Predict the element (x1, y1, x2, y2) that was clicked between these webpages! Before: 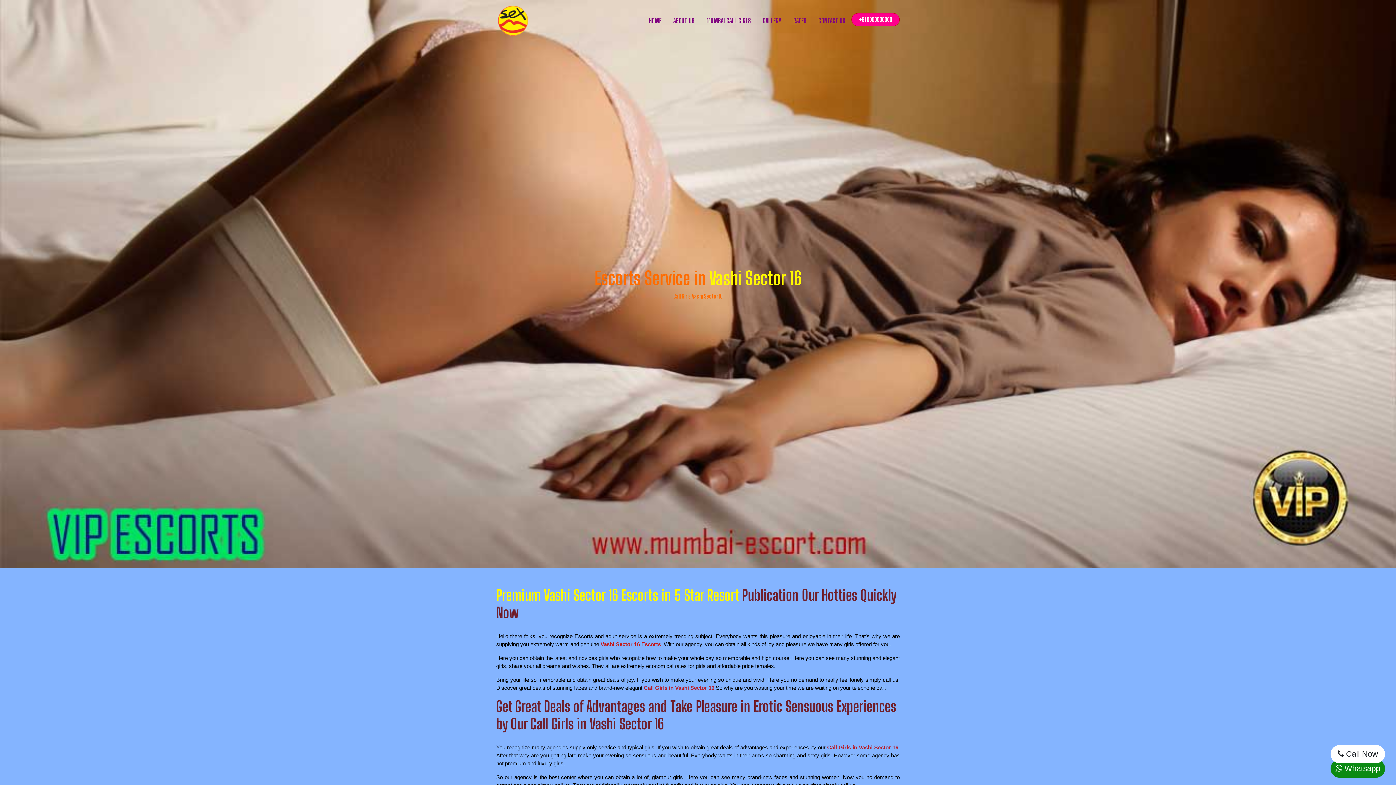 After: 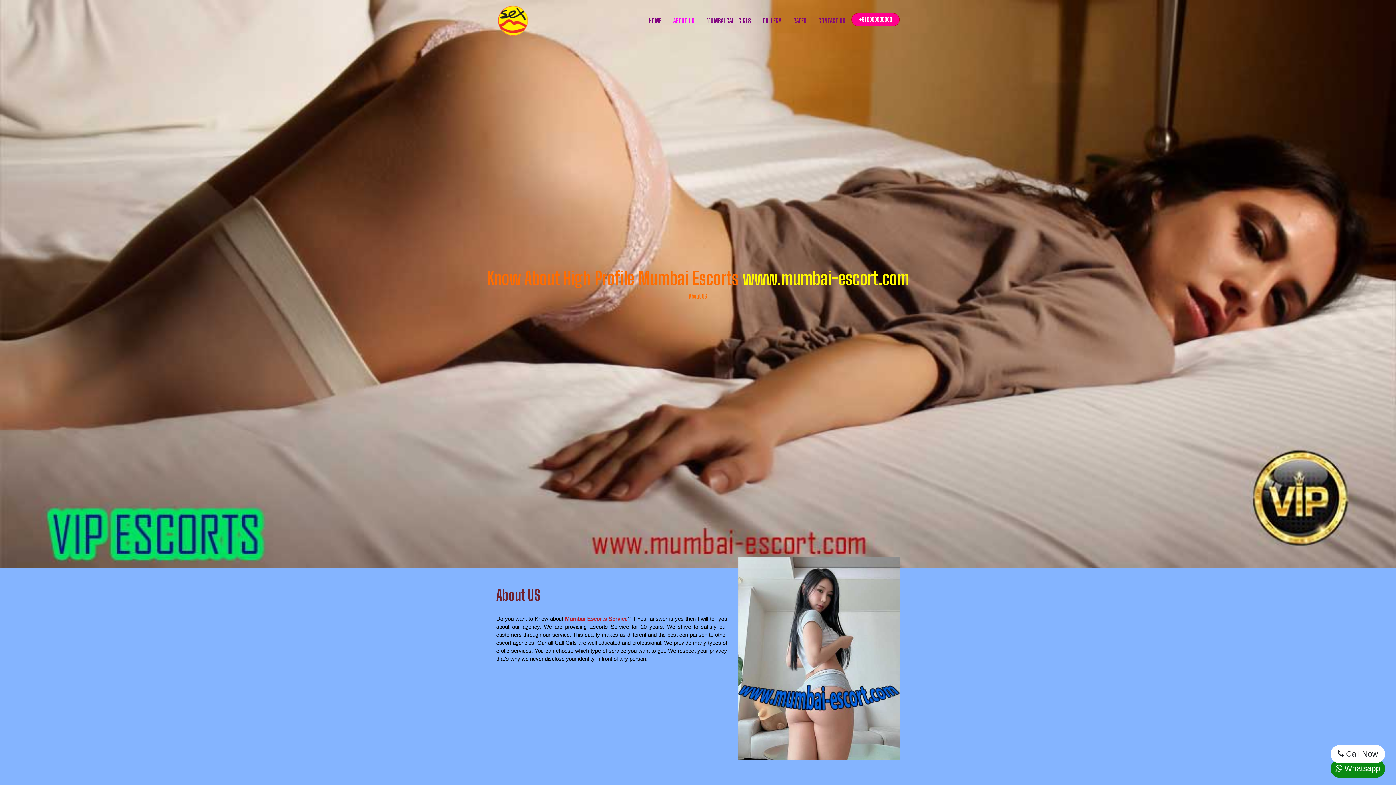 Action: label: ABOUT US bbox: (667, 12, 700, 28)